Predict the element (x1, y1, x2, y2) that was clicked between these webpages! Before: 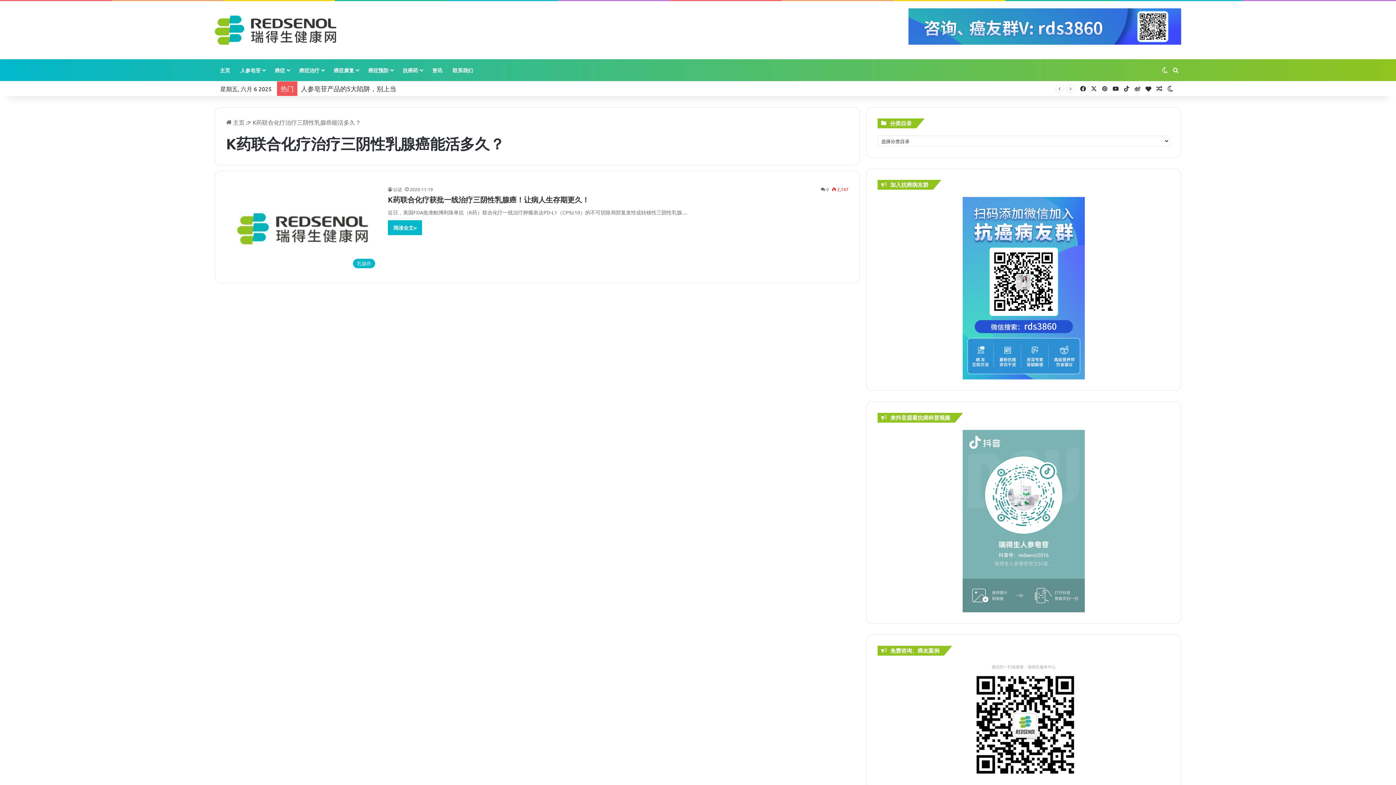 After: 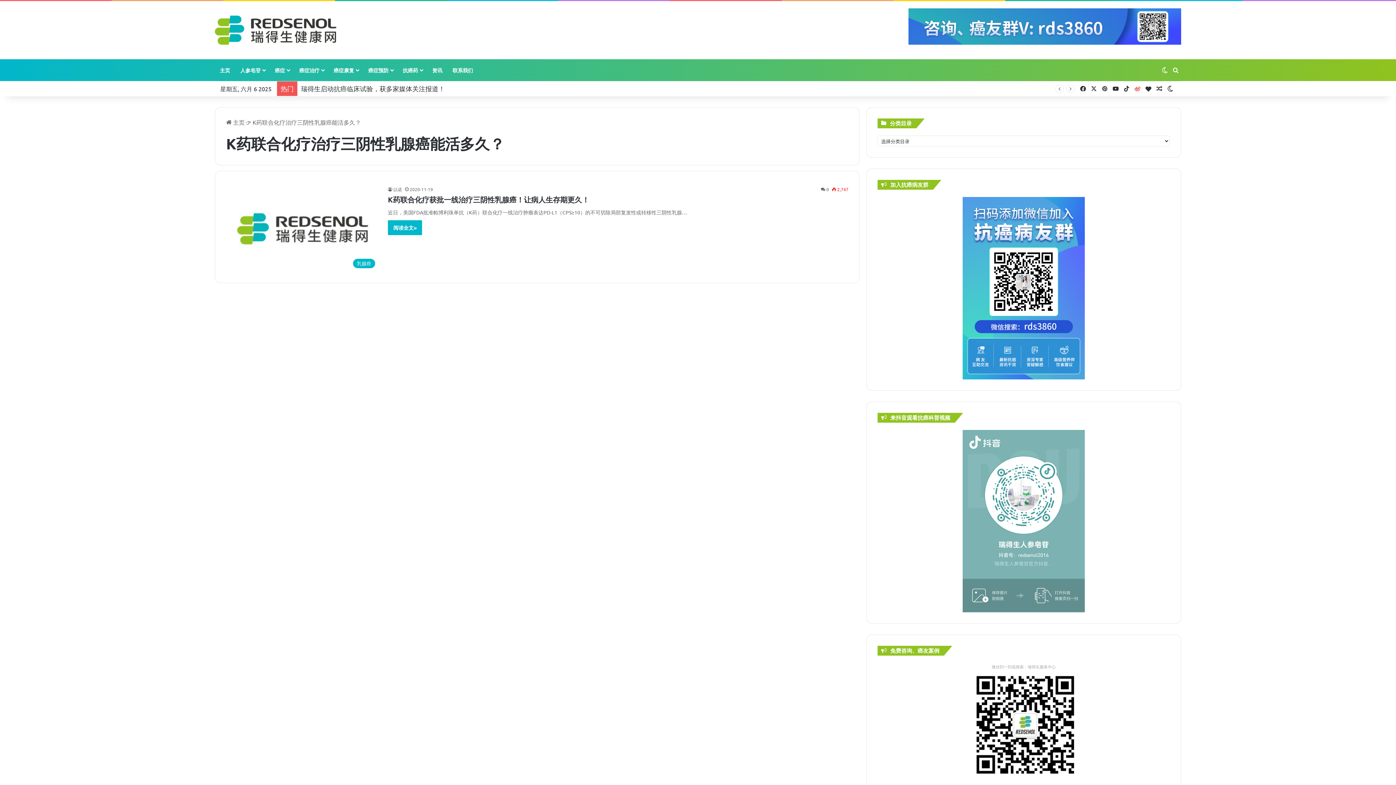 Action: label: 瑞得生官方微博 bbox: (1132, 81, 1143, 96)